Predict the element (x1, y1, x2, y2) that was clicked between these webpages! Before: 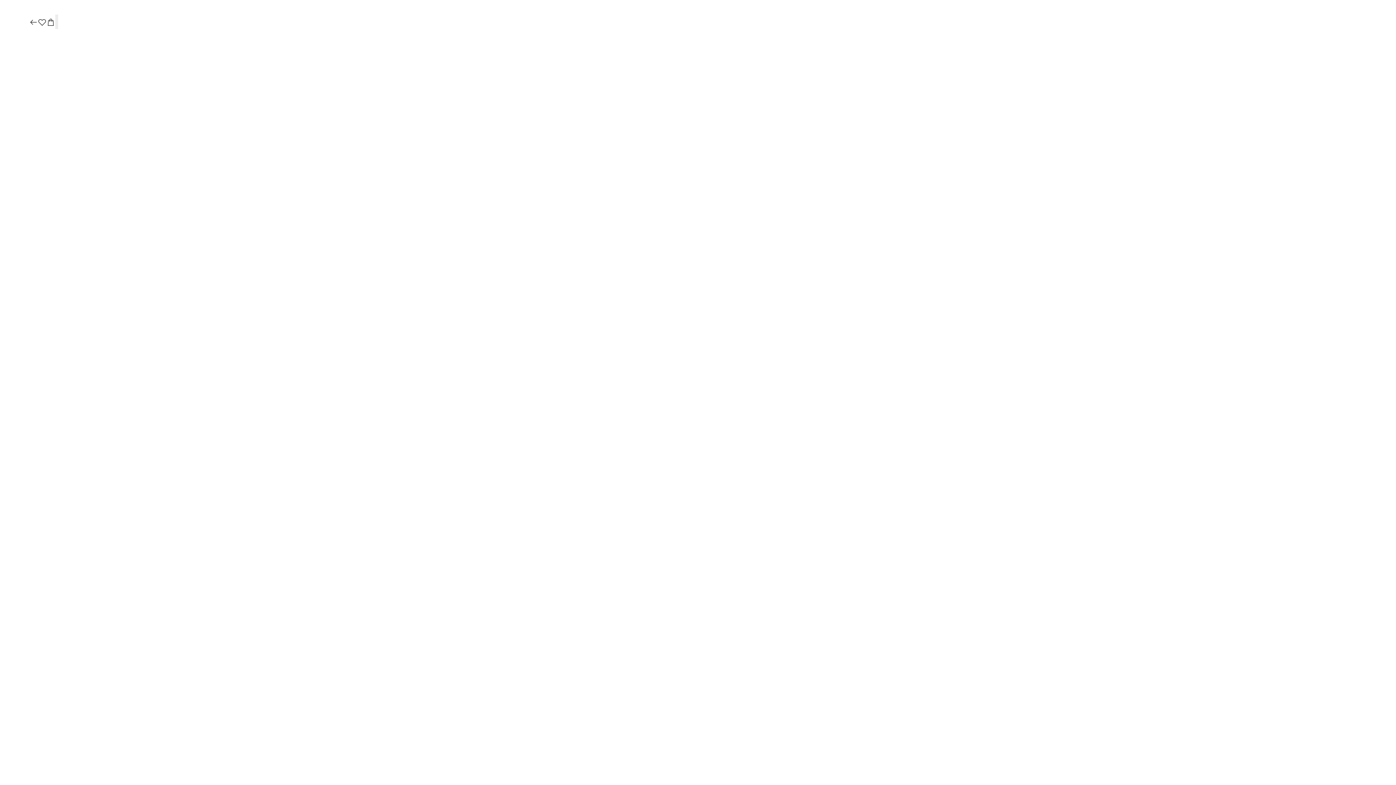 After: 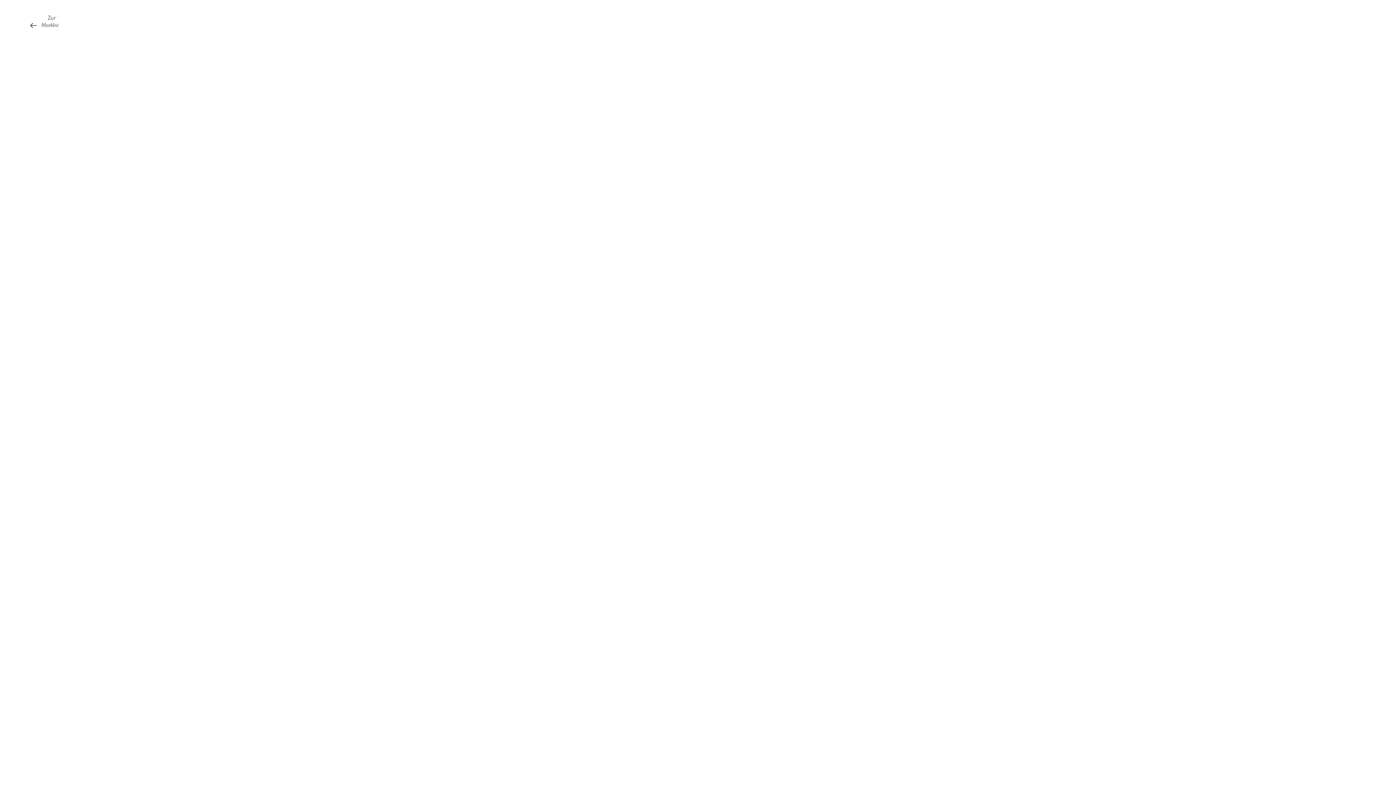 Action: bbox: (37, 17, 46, 27)